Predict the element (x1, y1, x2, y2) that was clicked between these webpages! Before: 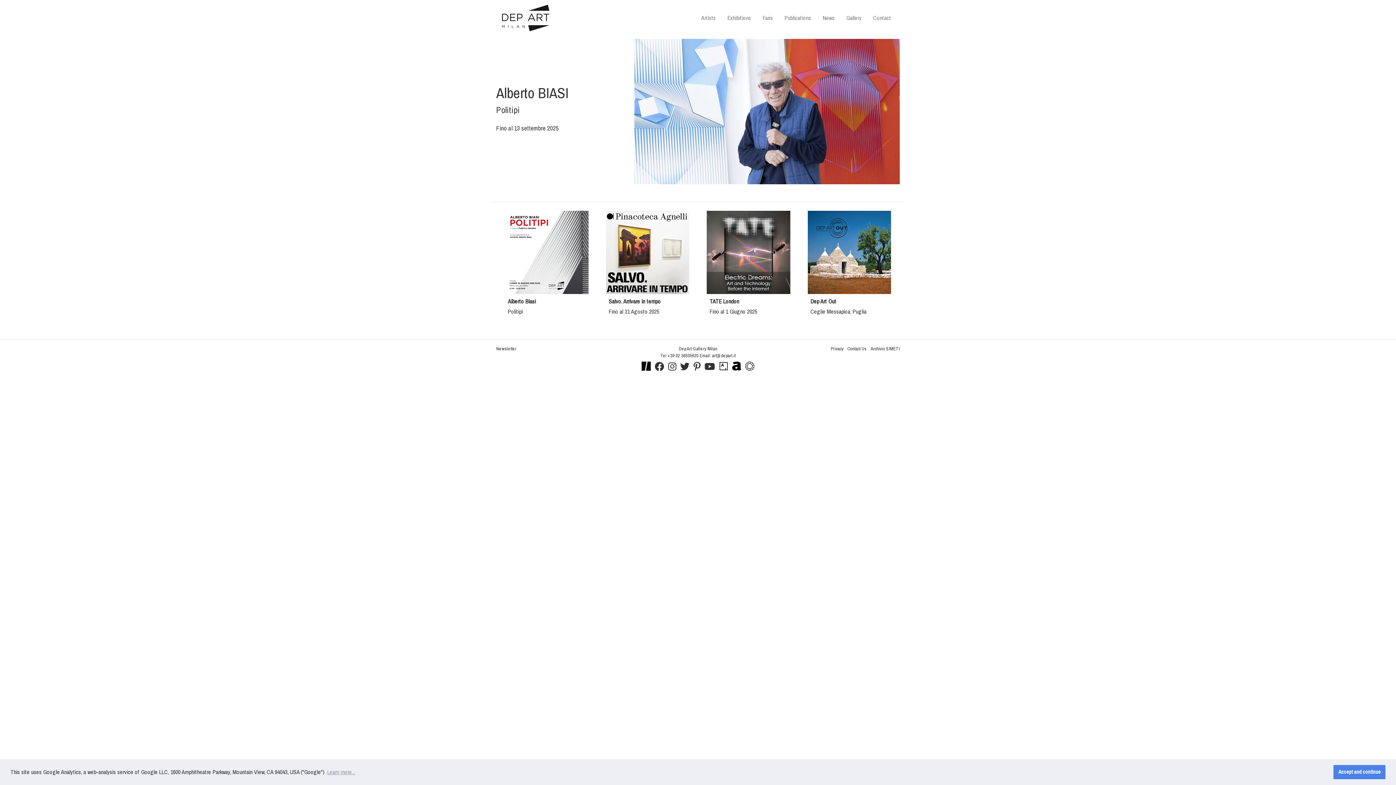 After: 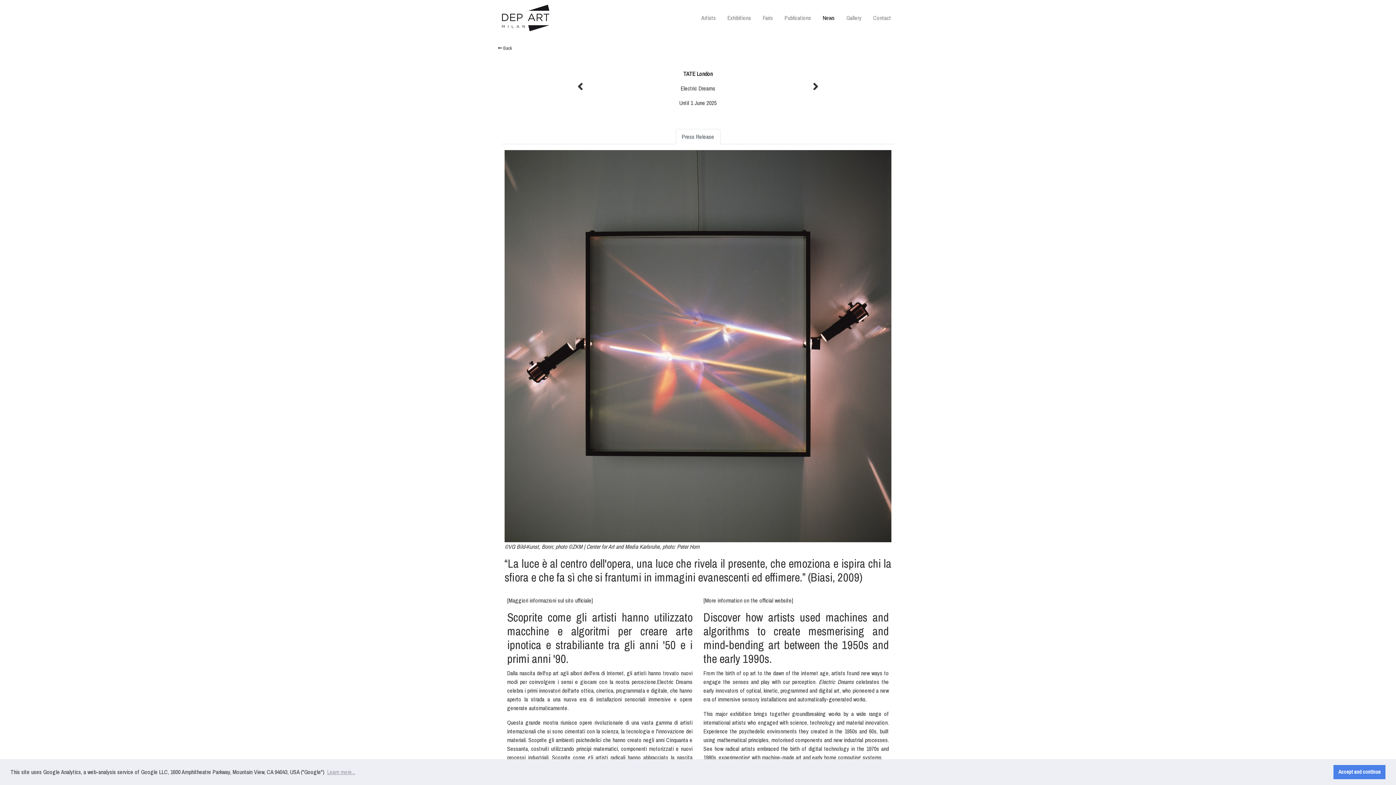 Action: bbox: (706, 210, 790, 321) label: TATE London

Fino al 1 Giugno 2025